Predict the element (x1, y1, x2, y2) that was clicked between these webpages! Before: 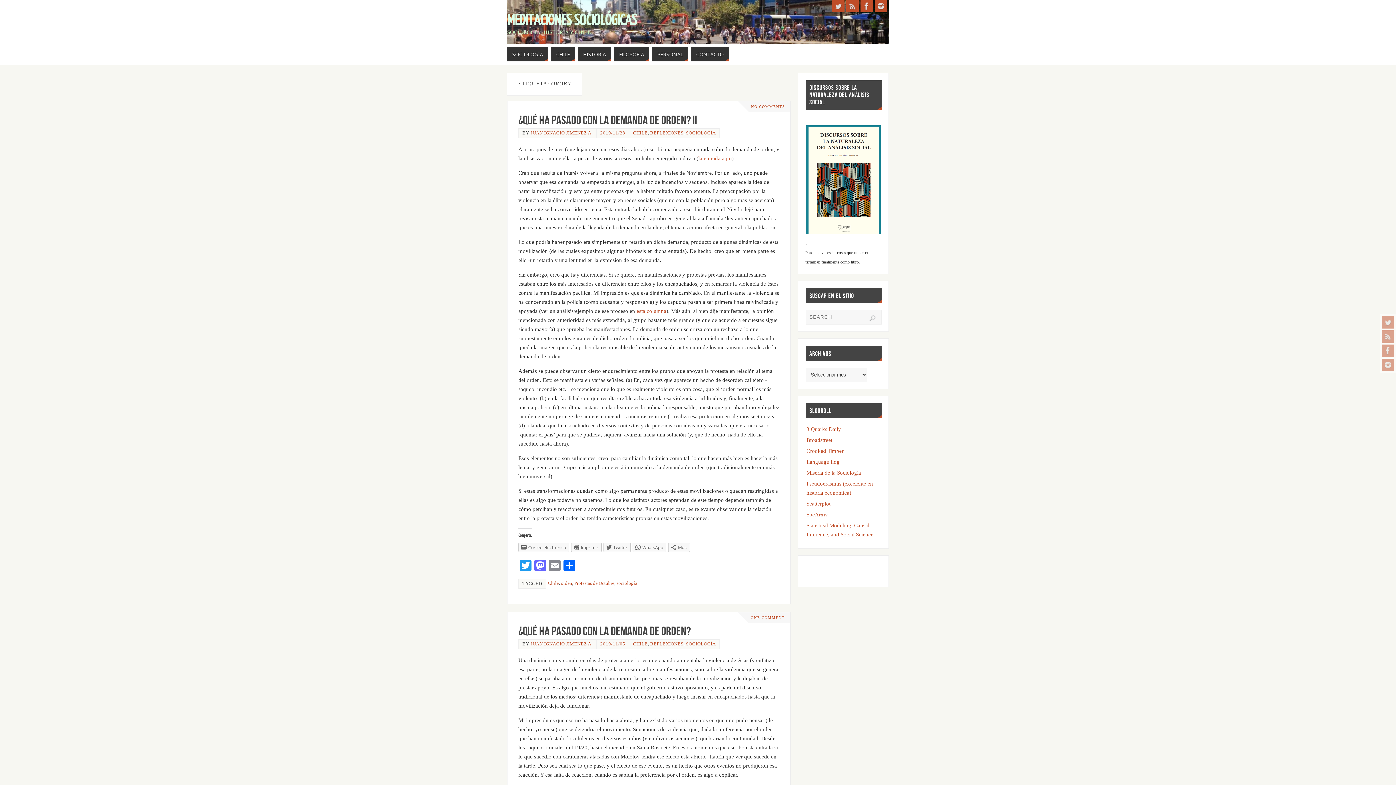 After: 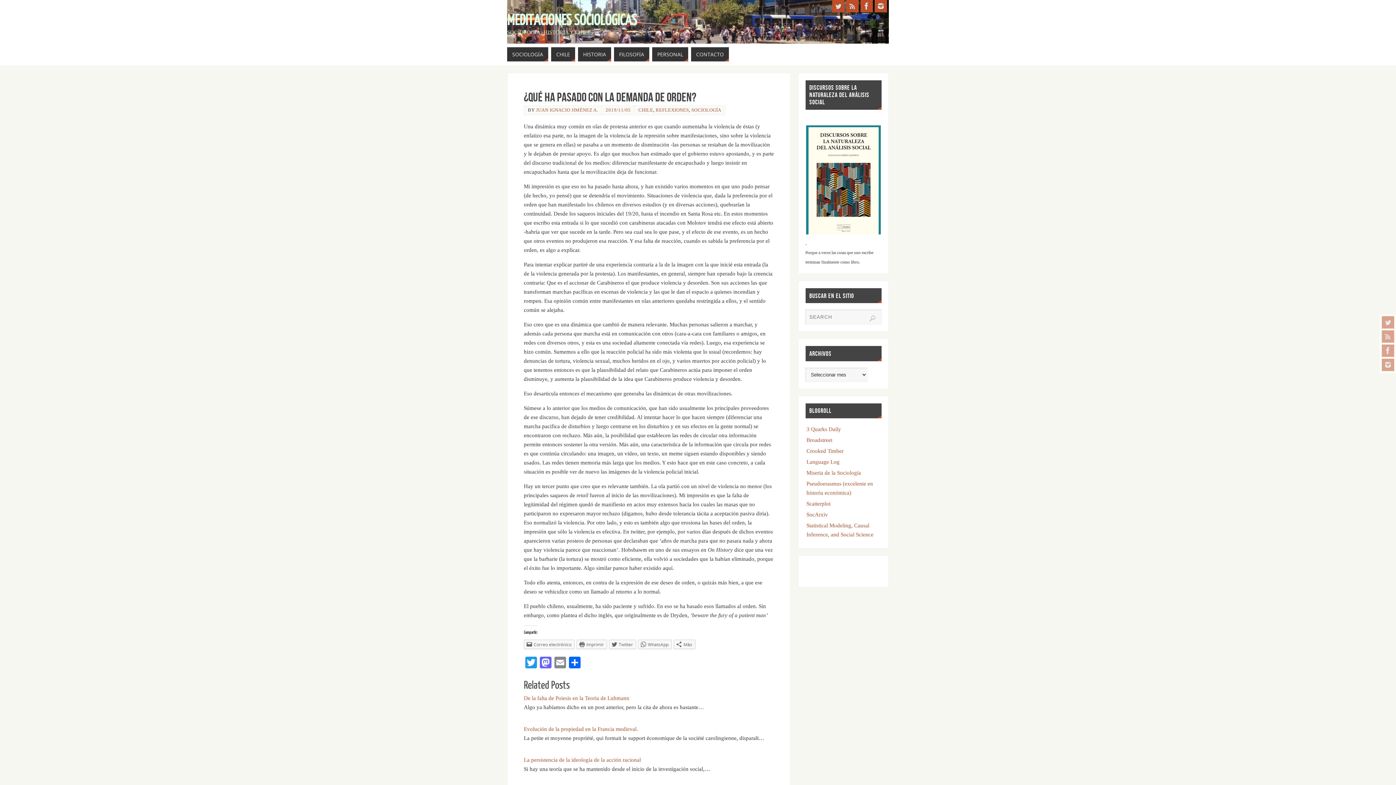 Action: bbox: (600, 641, 625, 646) label: 2019/11/05